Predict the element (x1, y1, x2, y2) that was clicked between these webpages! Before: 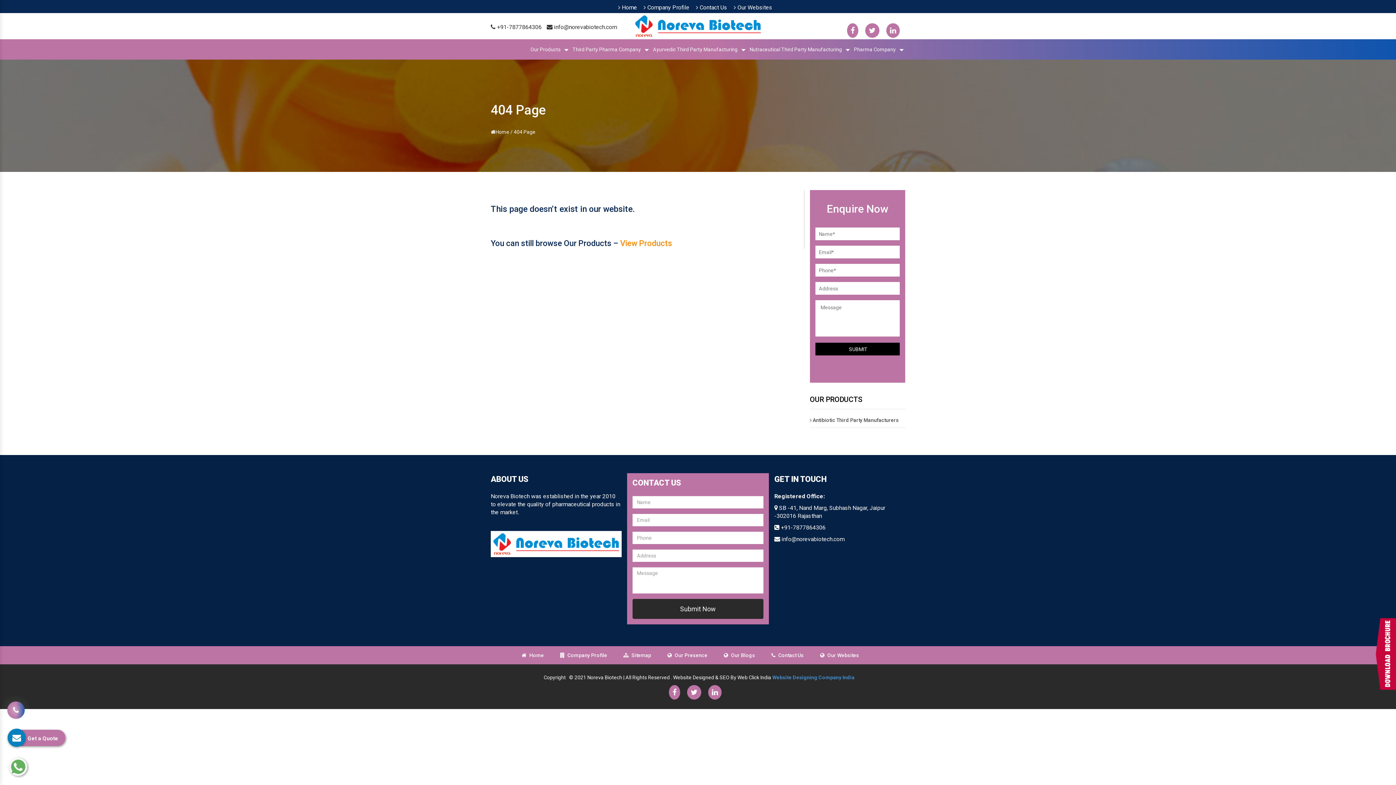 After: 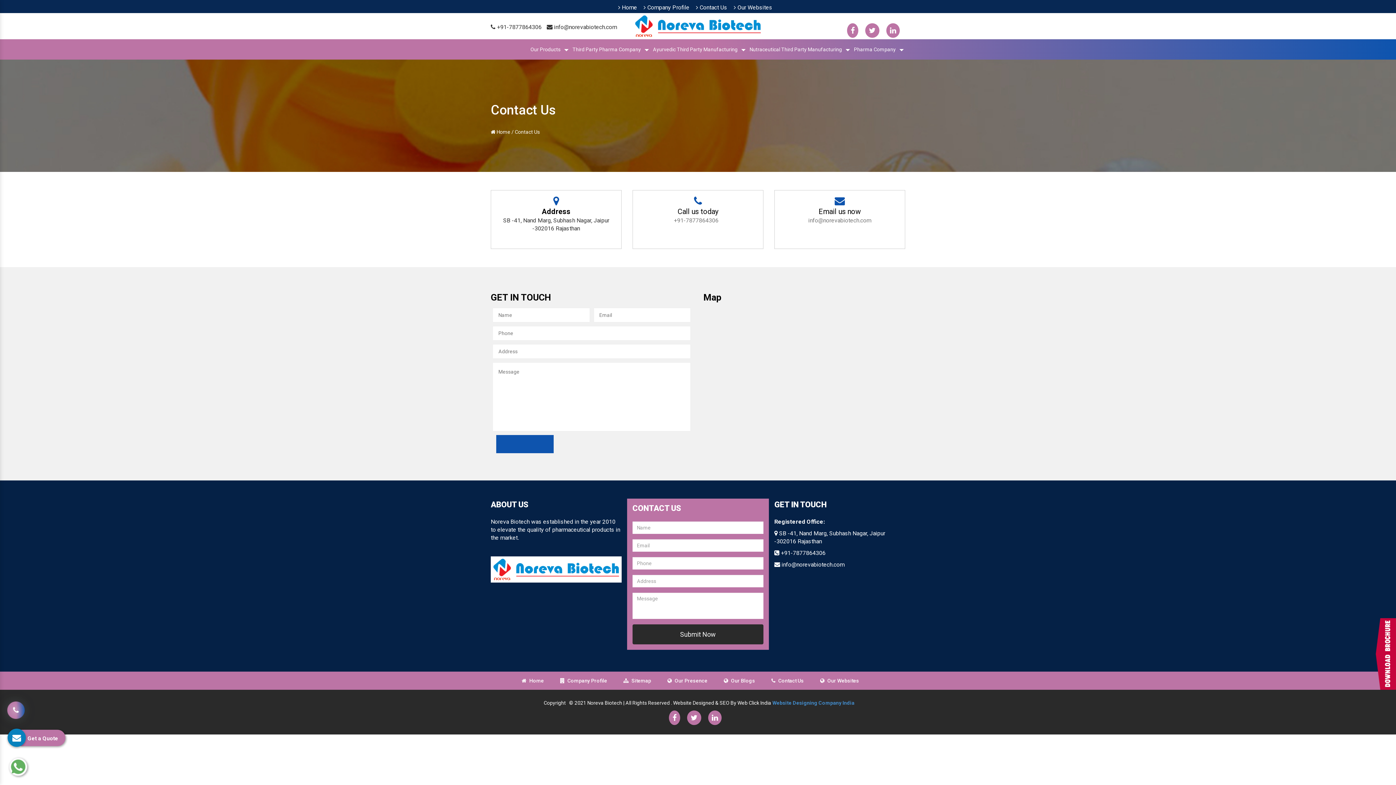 Action: bbox: (771, 652, 804, 658) label:  Contact Us